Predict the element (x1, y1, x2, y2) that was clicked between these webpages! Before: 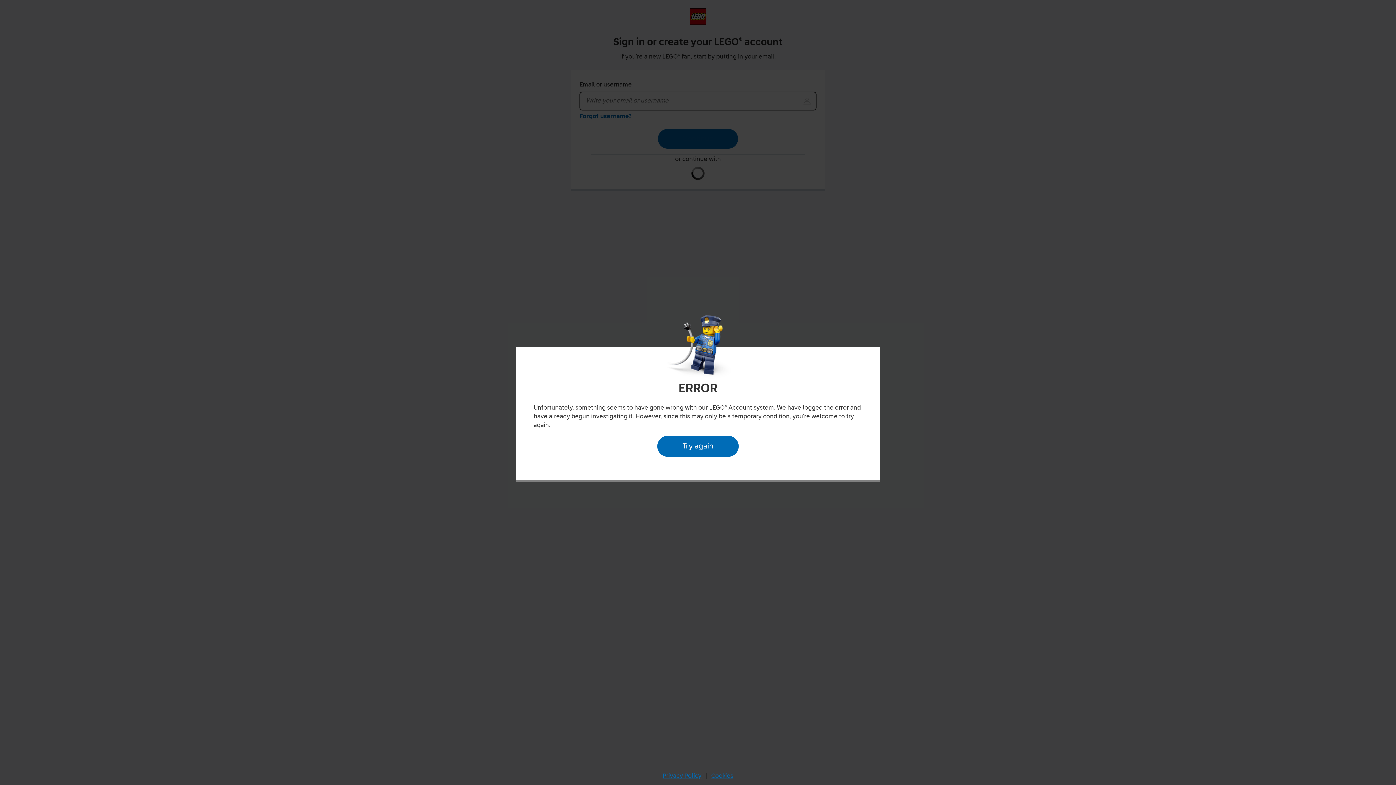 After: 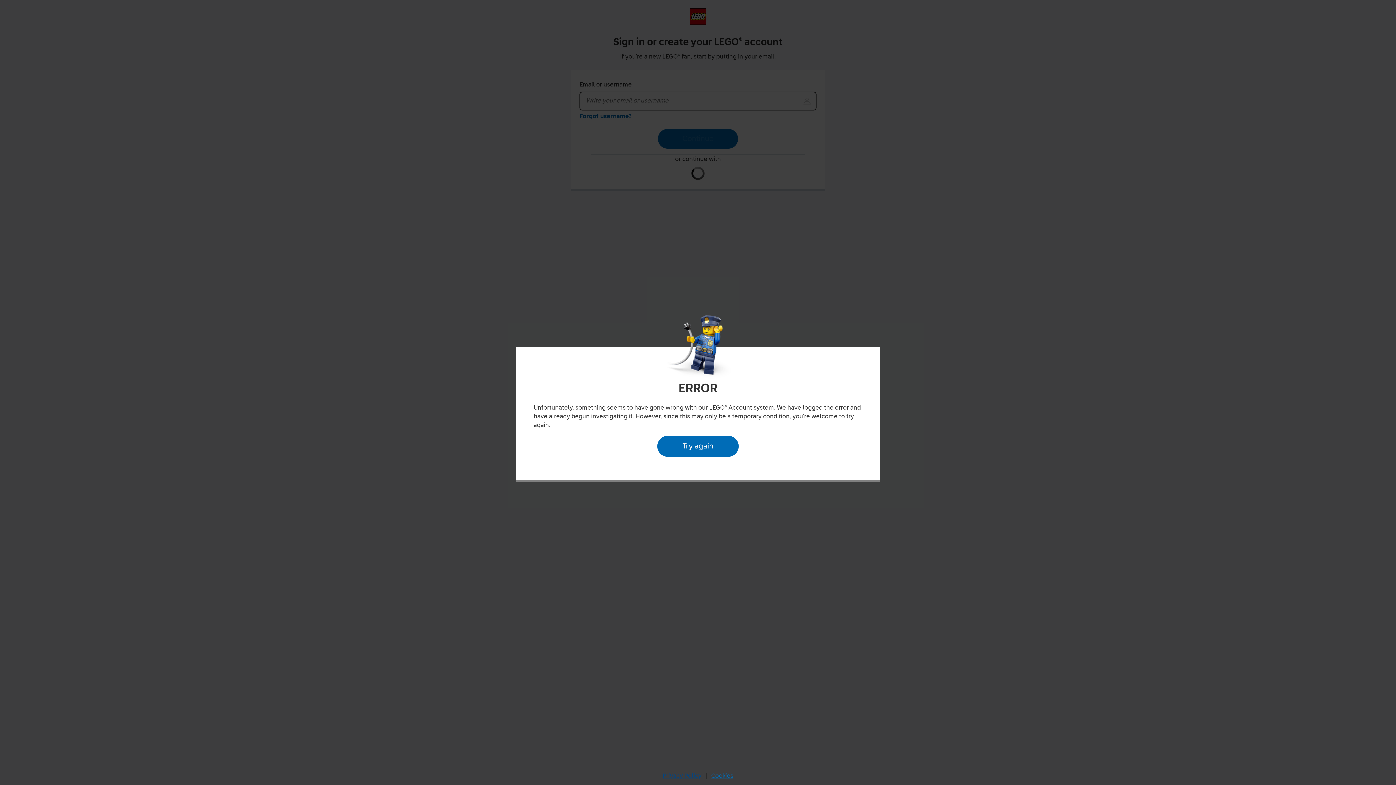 Action: bbox: (660, 770, 704, 782) label: Privacy Policy